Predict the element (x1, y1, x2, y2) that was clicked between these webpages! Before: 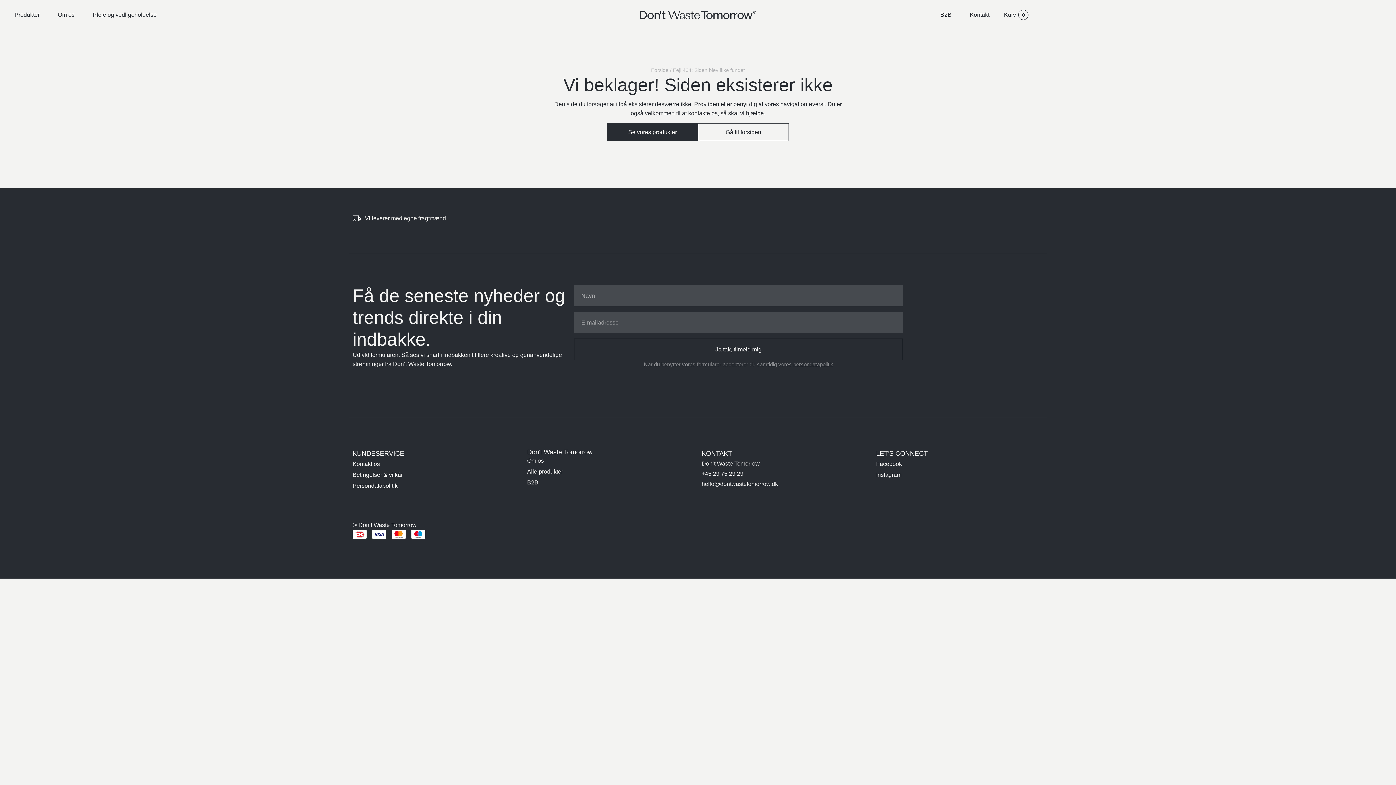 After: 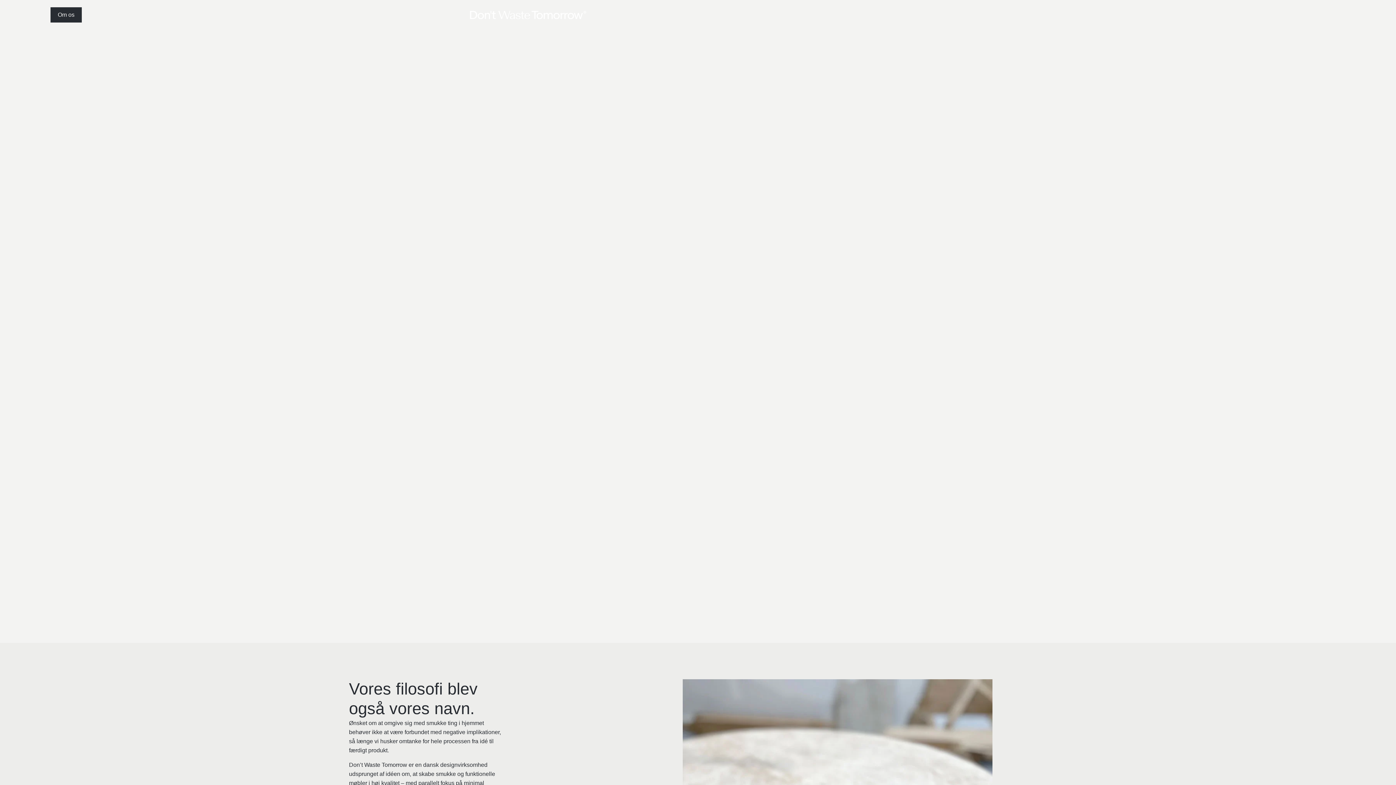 Action: label: Om os bbox: (527, 455, 694, 466)